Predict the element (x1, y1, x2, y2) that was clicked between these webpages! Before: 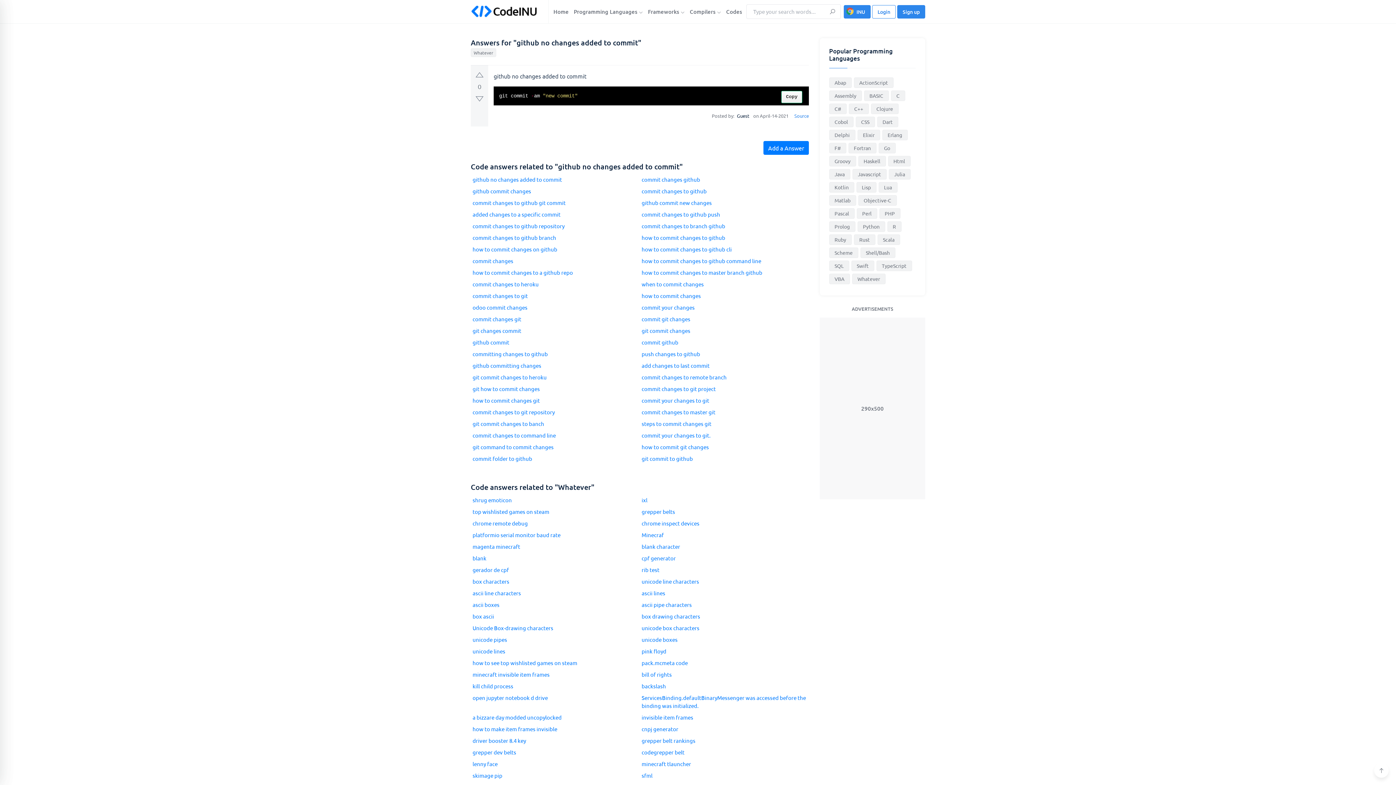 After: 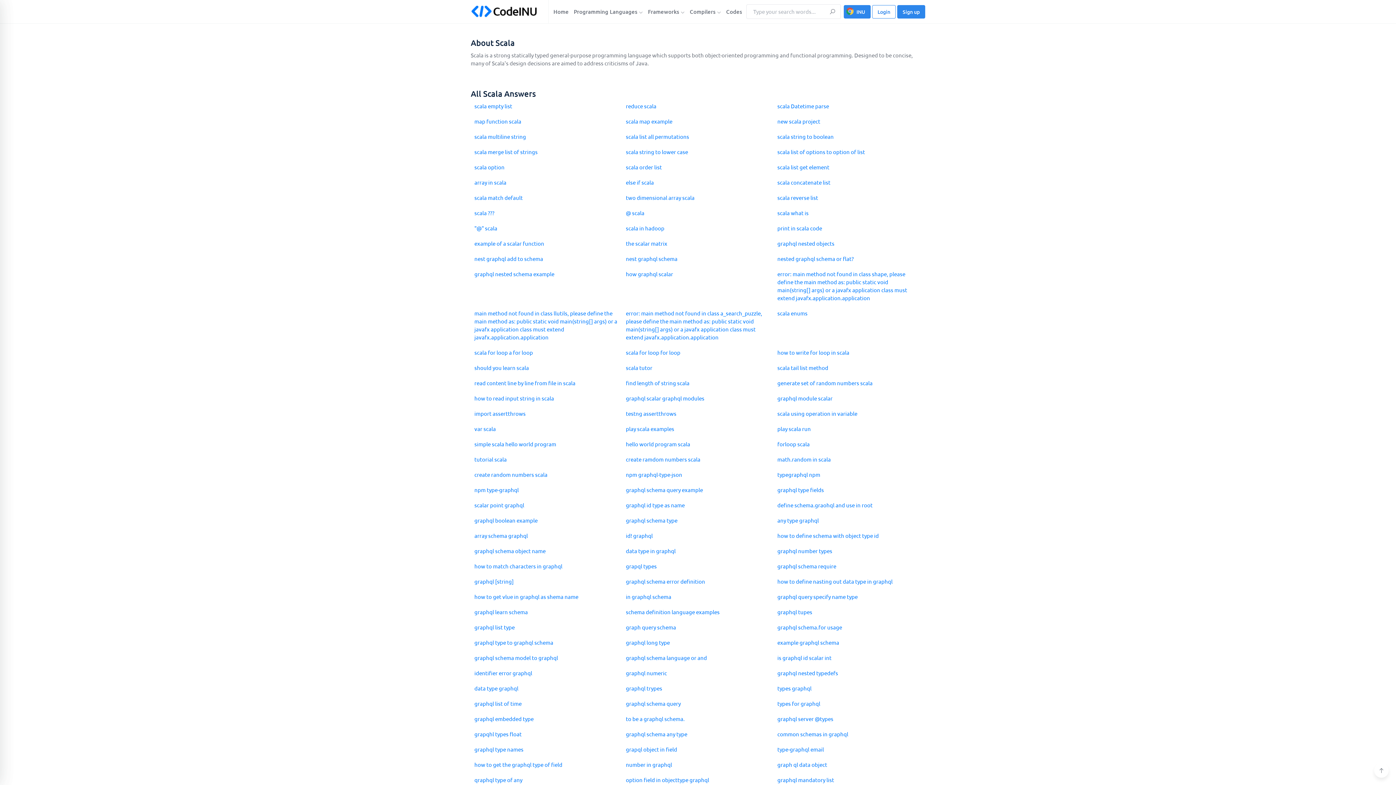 Action: label: Scala bbox: (877, 234, 900, 244)